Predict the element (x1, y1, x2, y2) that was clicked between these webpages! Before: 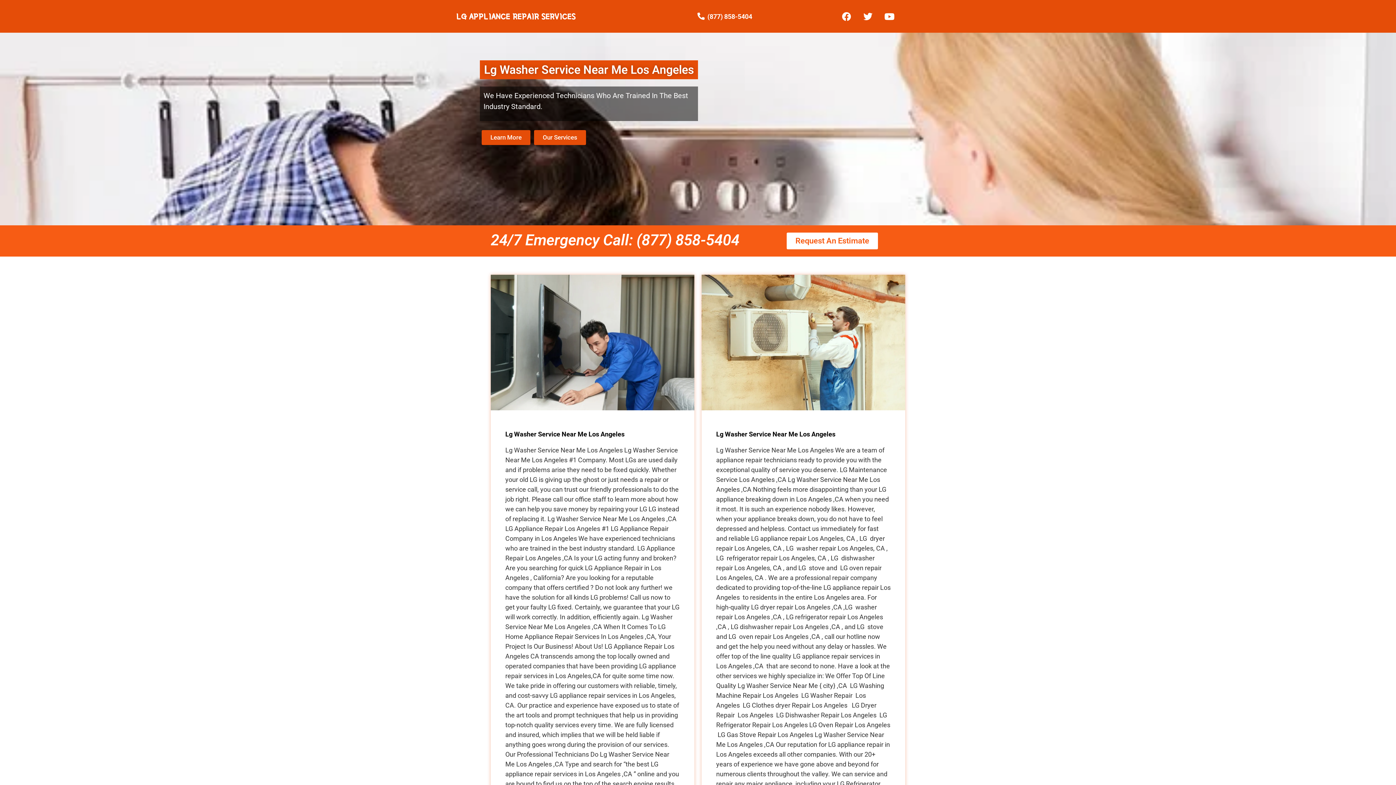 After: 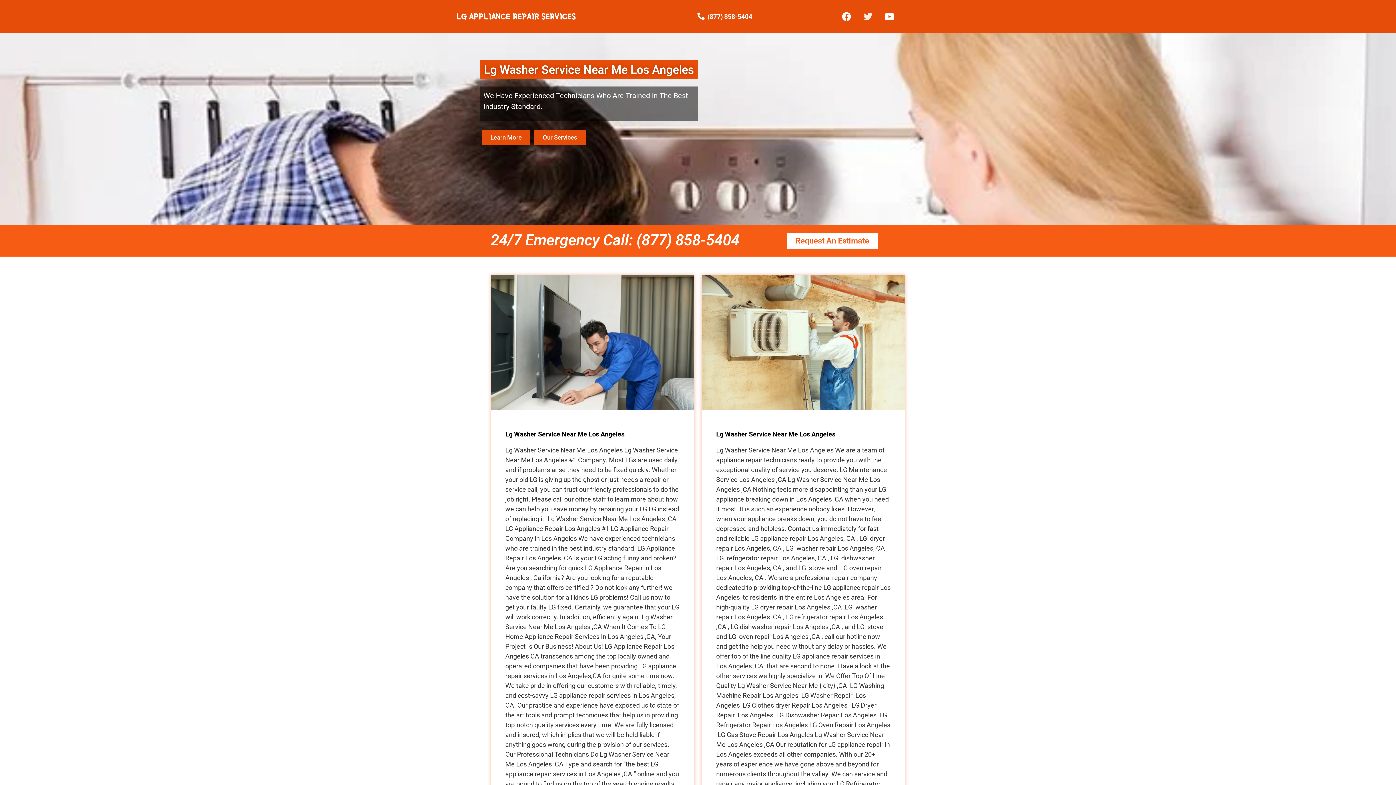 Action: bbox: (859, 7, 877, 25) label: Twitter